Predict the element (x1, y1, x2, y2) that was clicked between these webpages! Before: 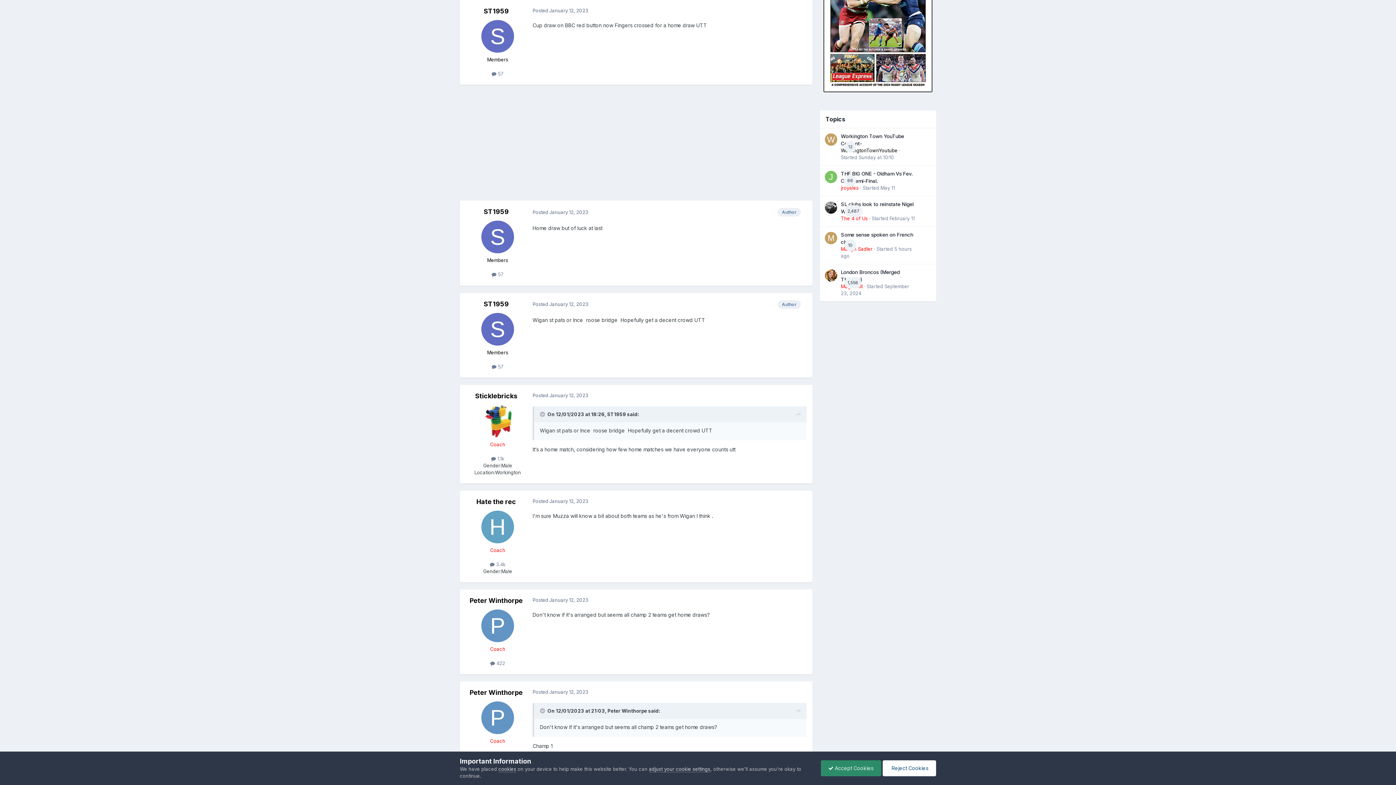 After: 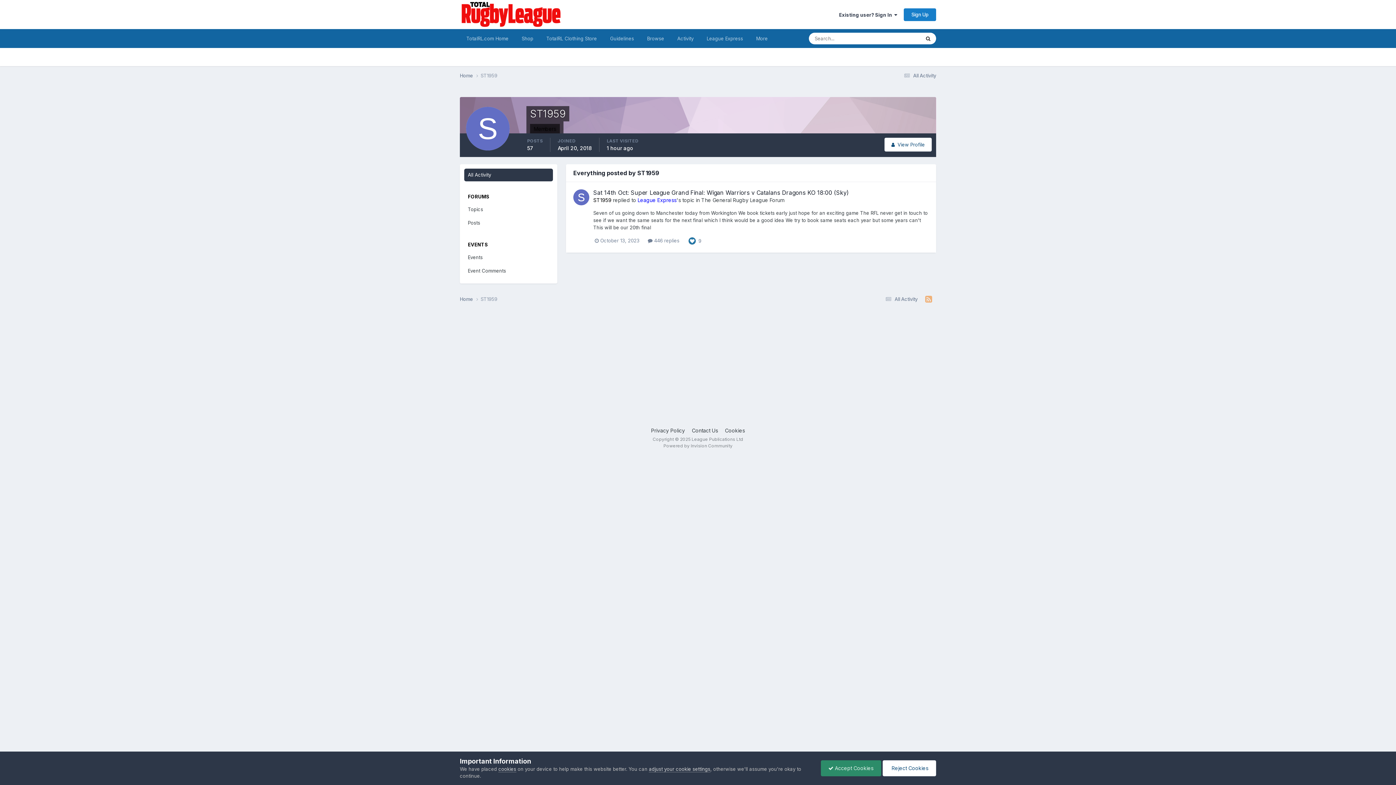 Action: label:  57 bbox: (491, 363, 503, 369)